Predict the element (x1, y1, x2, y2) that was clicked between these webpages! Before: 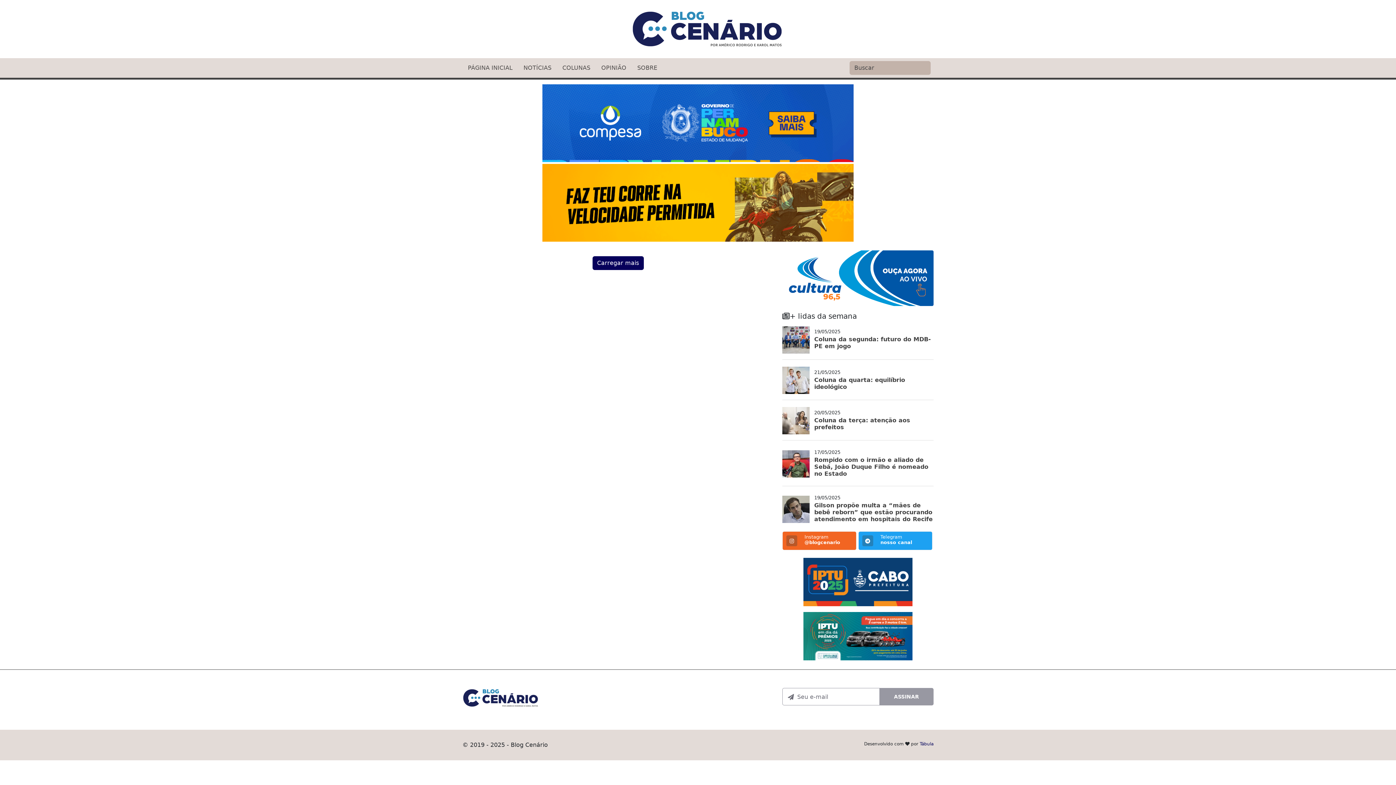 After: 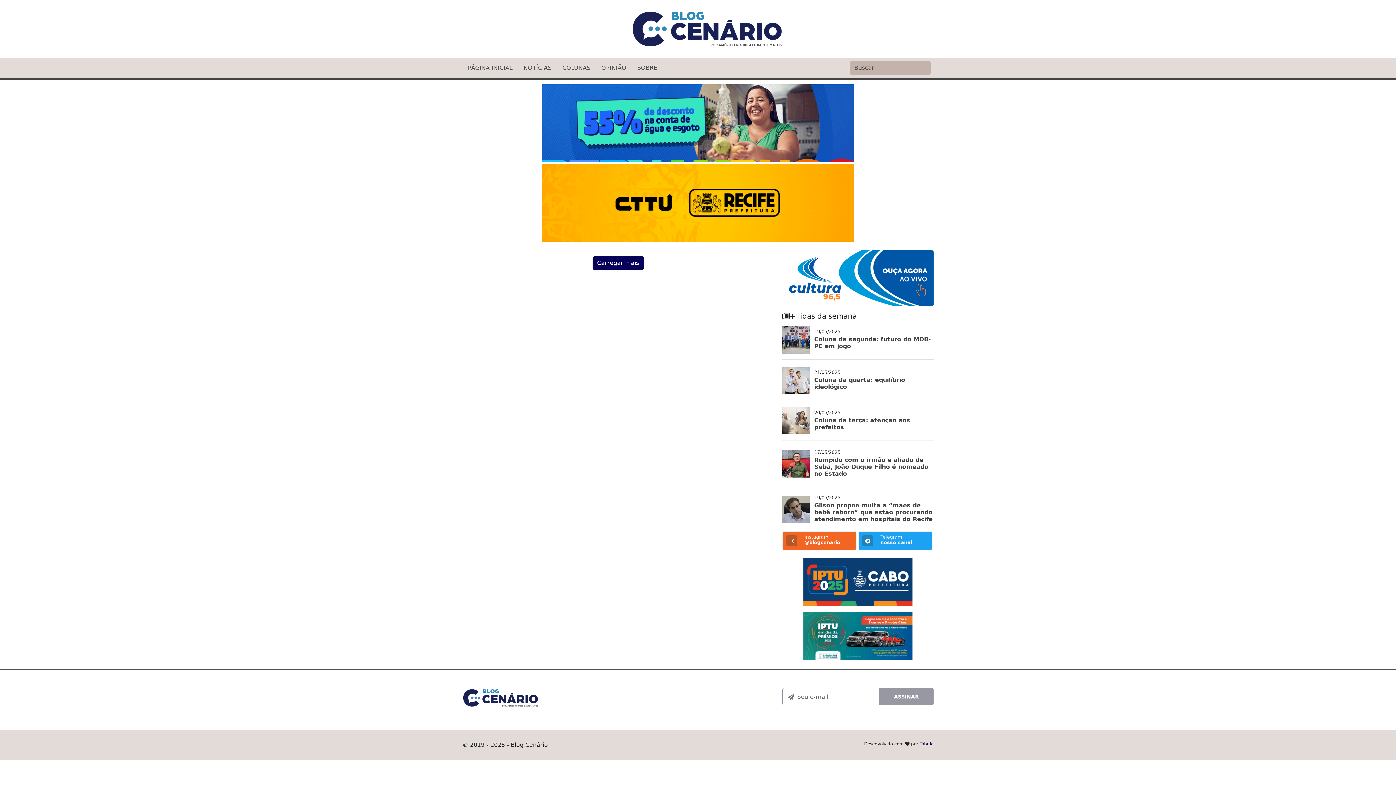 Action: bbox: (542, 199, 853, 206)